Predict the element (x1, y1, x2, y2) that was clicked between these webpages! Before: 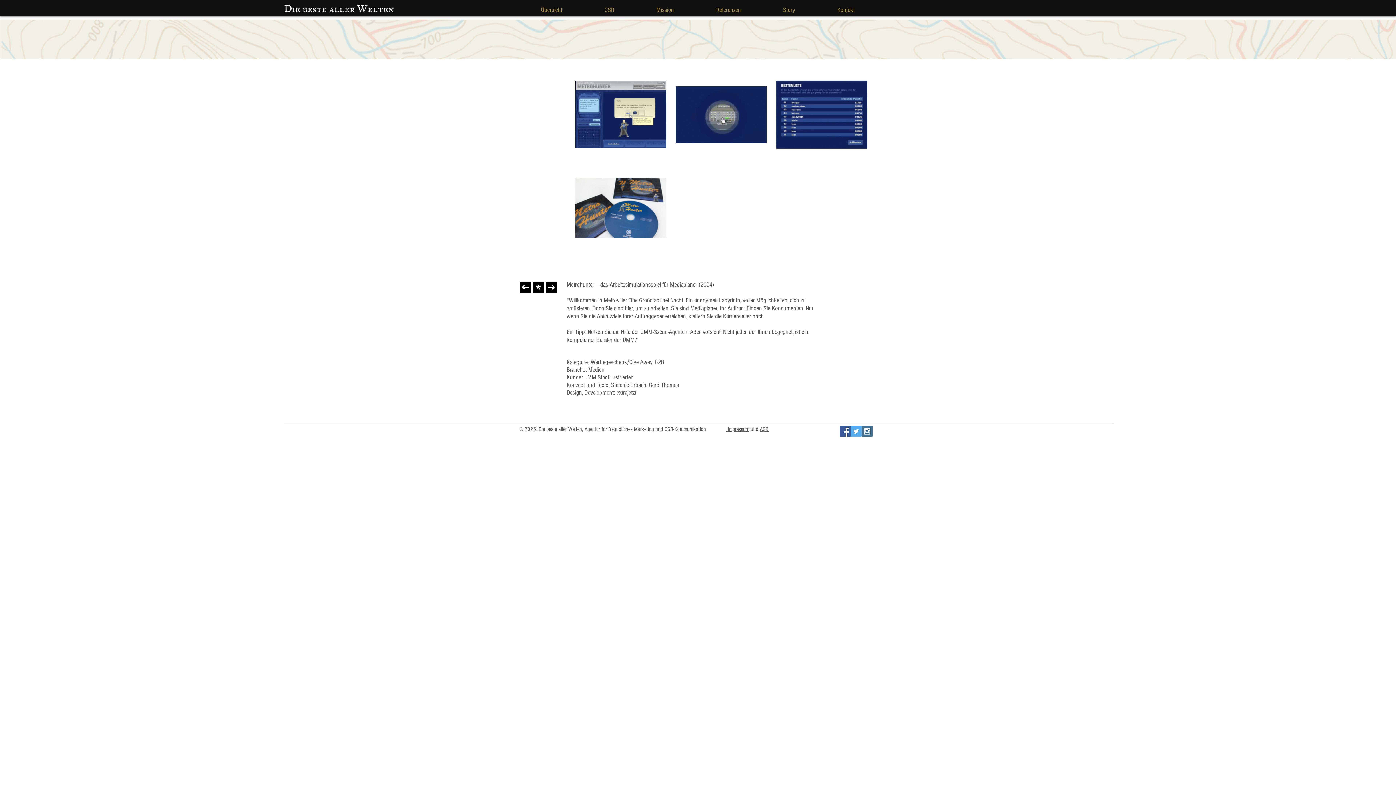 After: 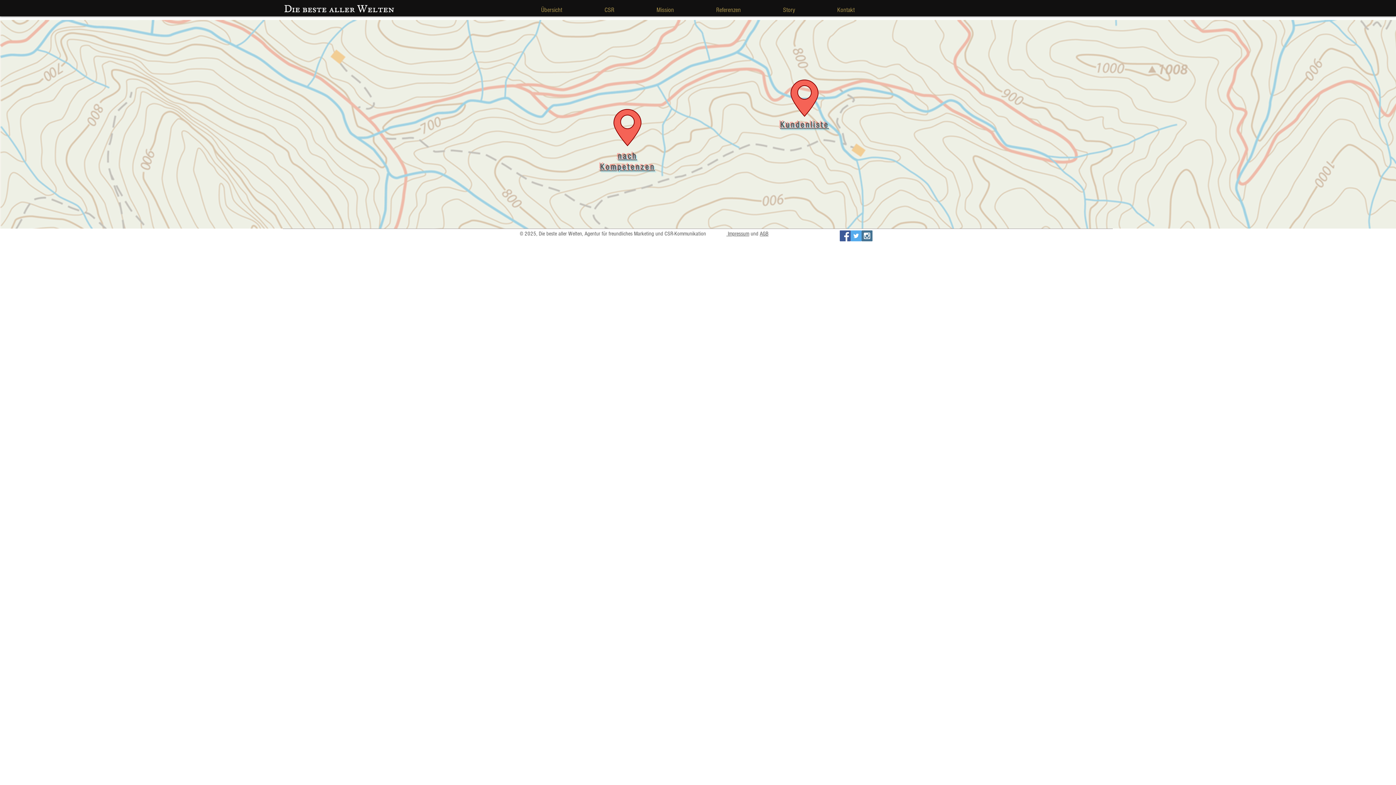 Action: label: Referenzen bbox: (695, 3, 762, 16)